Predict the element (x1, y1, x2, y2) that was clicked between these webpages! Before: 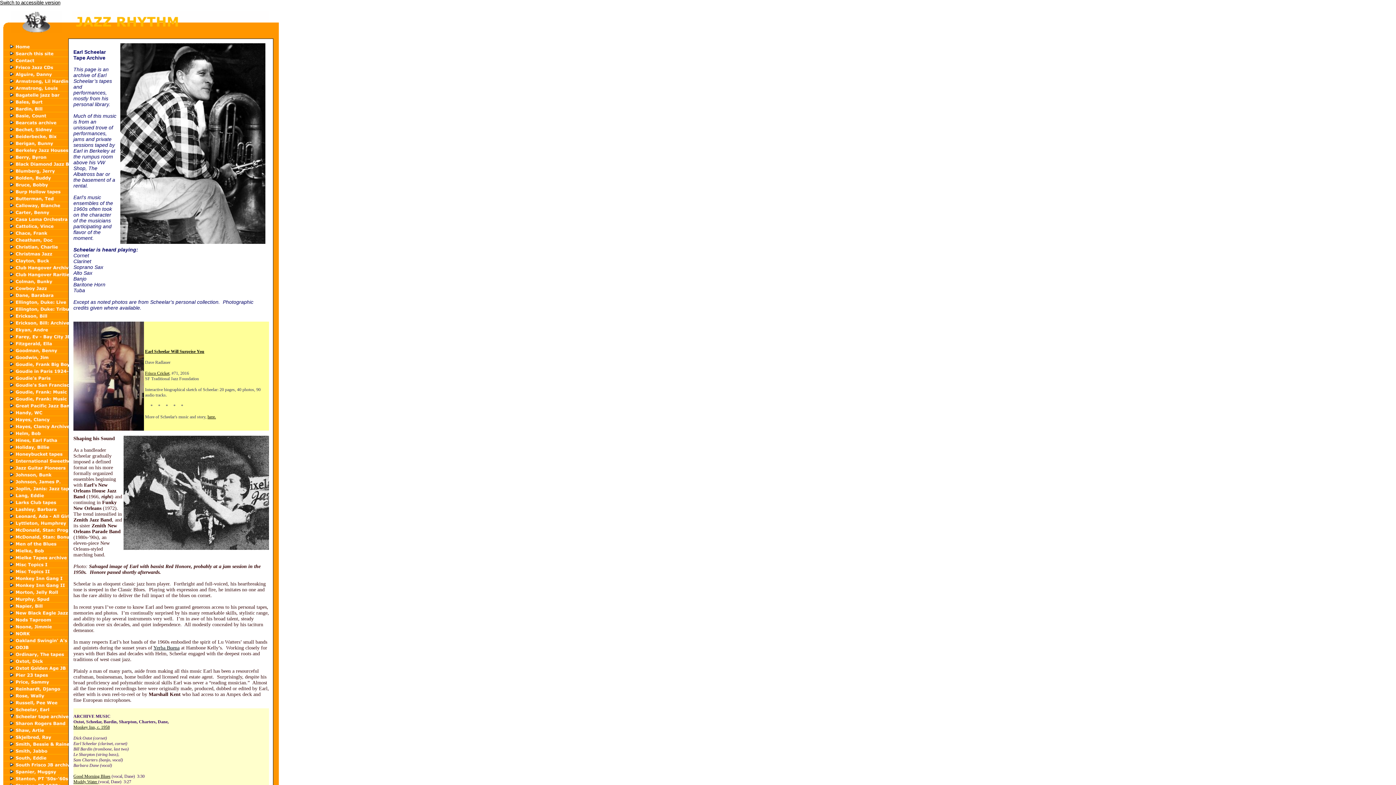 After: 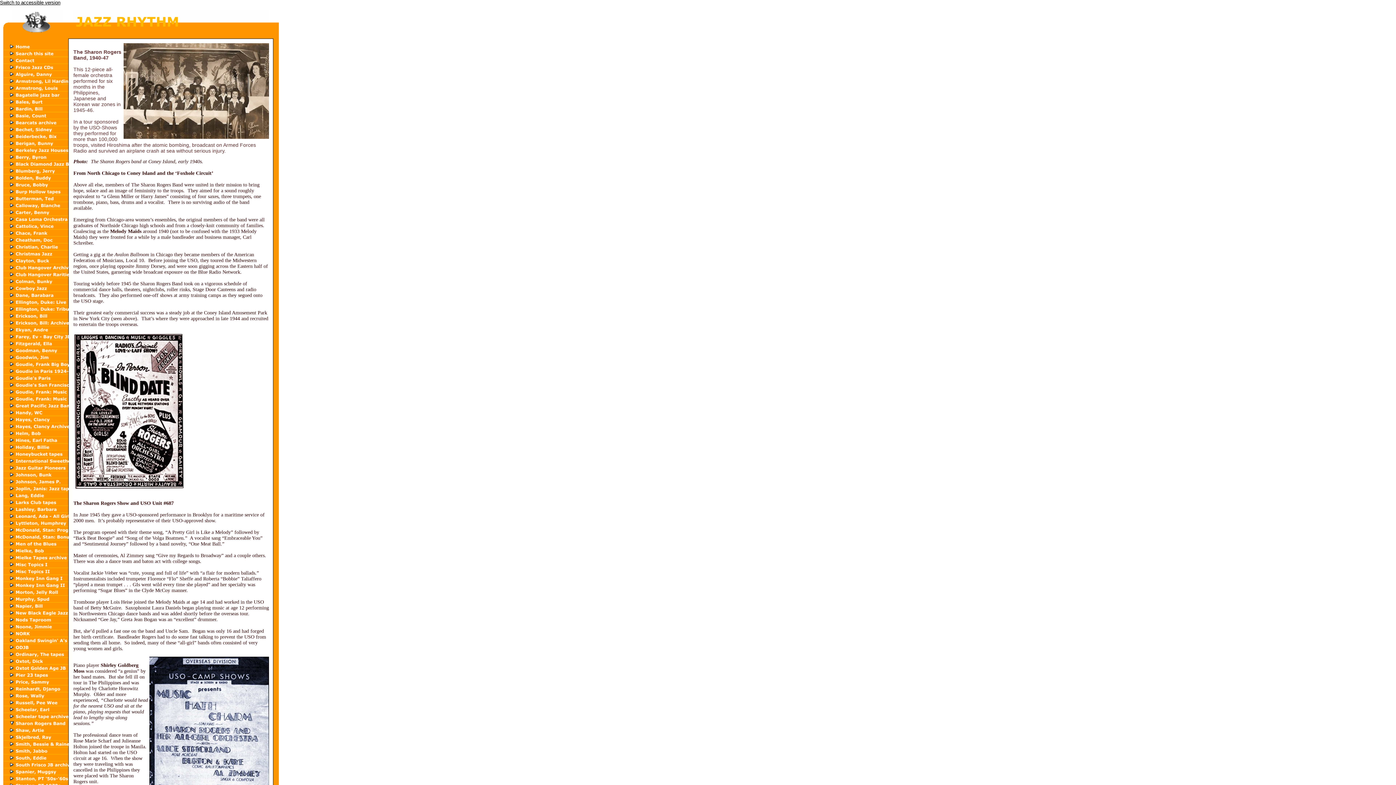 Action: bbox: (2, 722, 73, 728)